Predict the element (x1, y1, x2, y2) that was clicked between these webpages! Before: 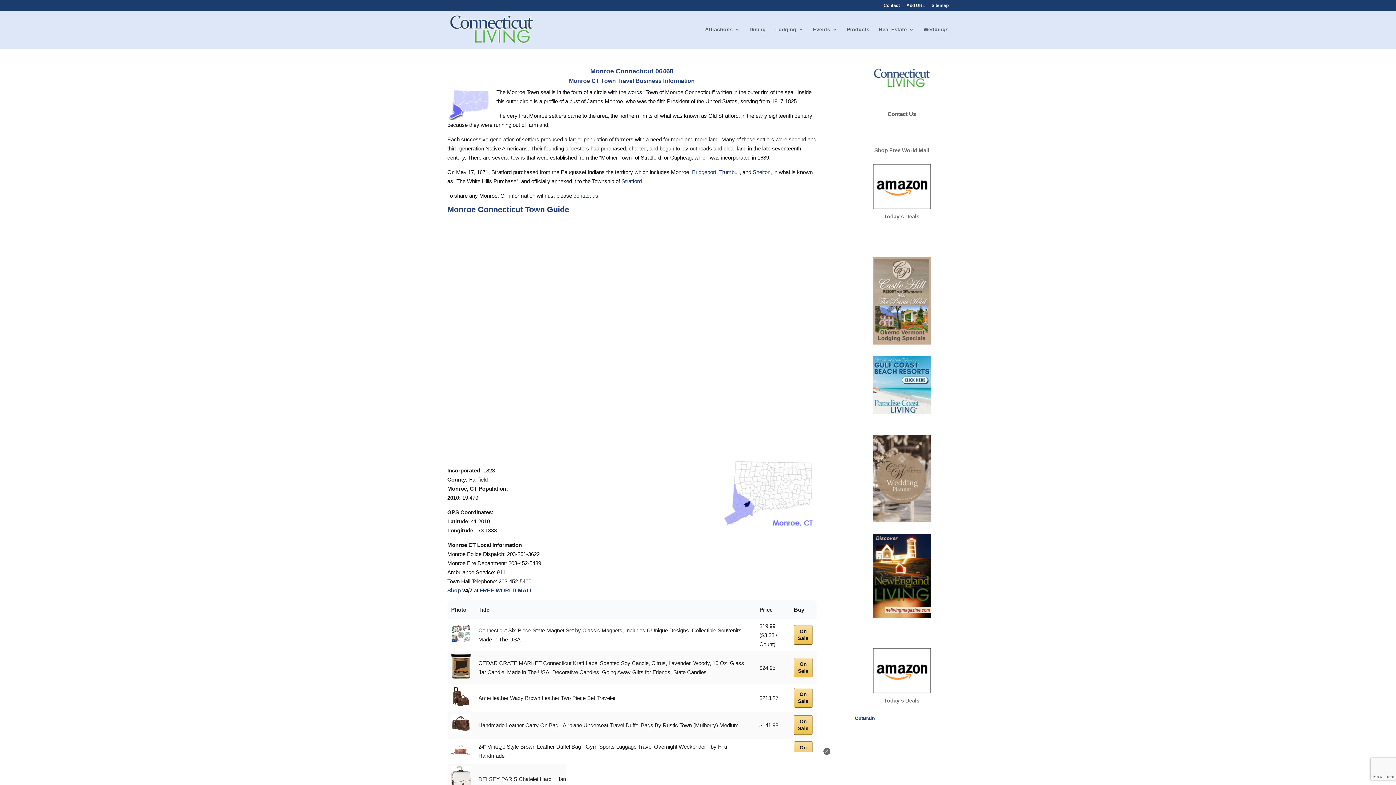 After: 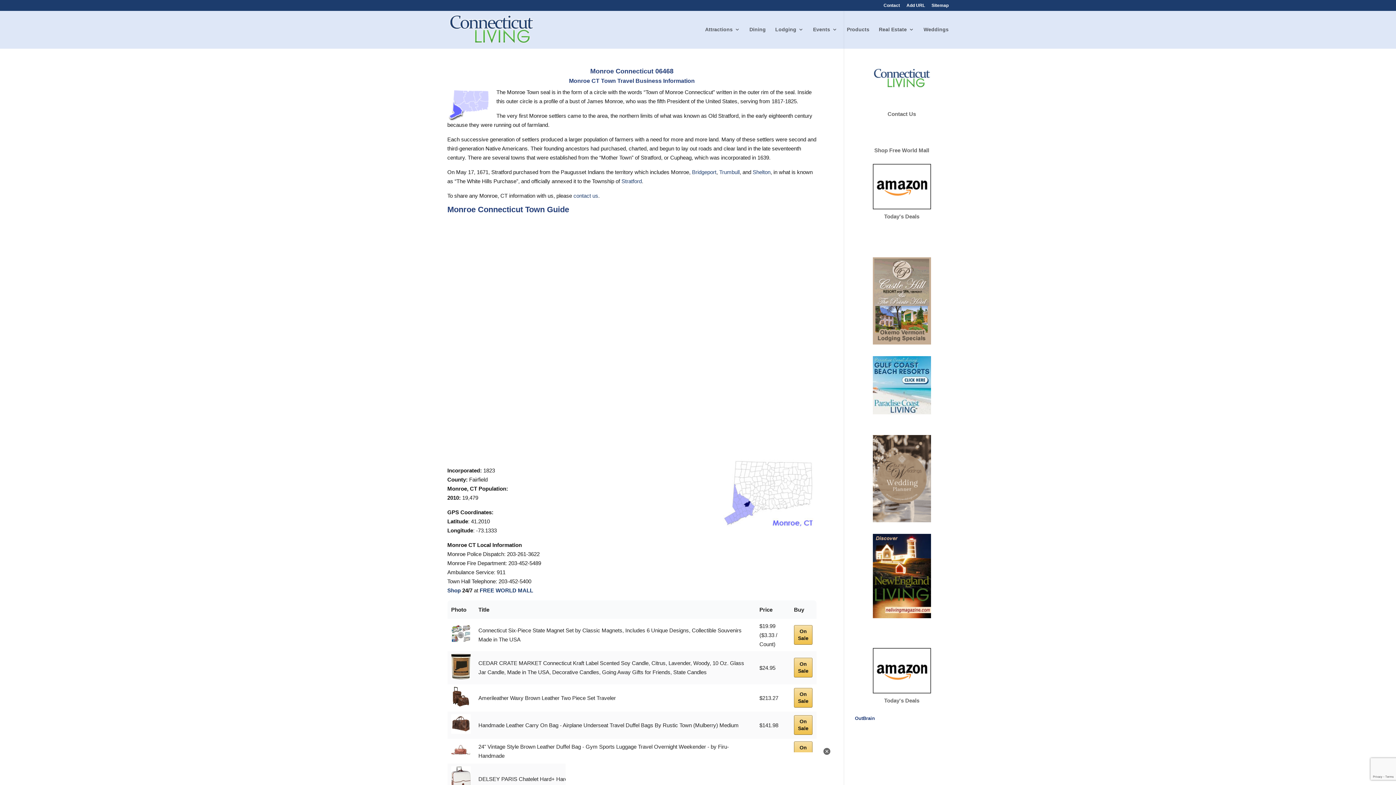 Action: bbox: (872, 517, 931, 523)